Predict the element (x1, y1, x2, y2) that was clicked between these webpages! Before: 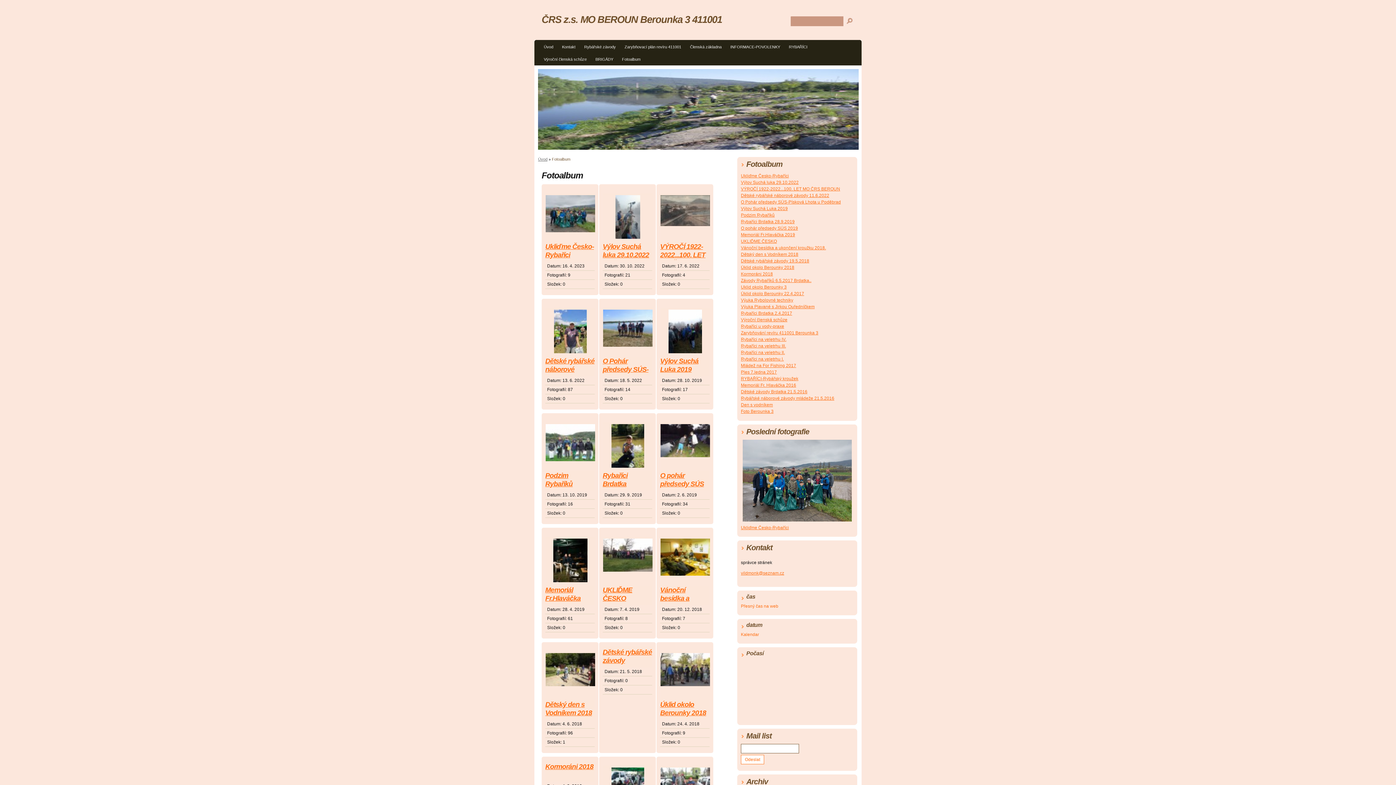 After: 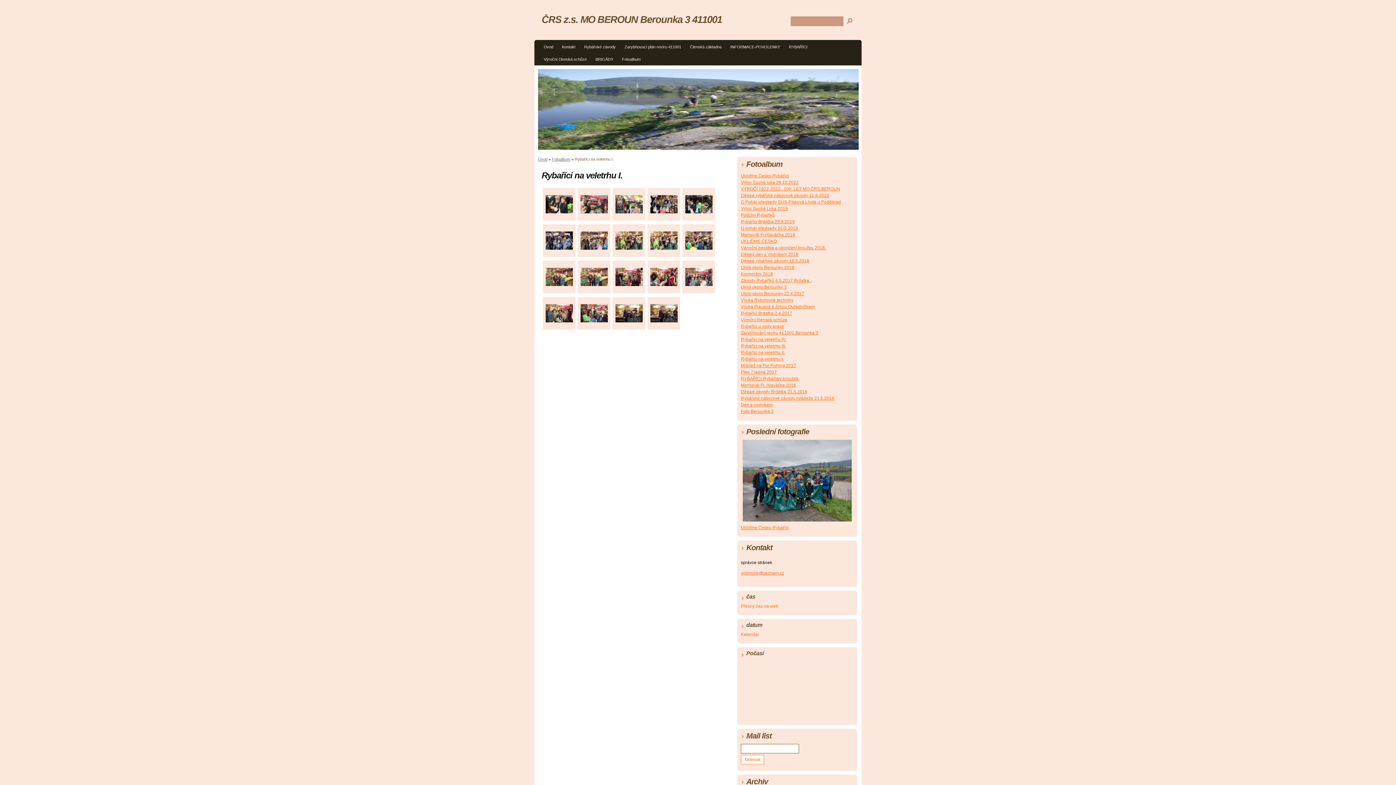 Action: bbox: (741, 356, 784, 361) label: Rybaříci na veletrhu I.